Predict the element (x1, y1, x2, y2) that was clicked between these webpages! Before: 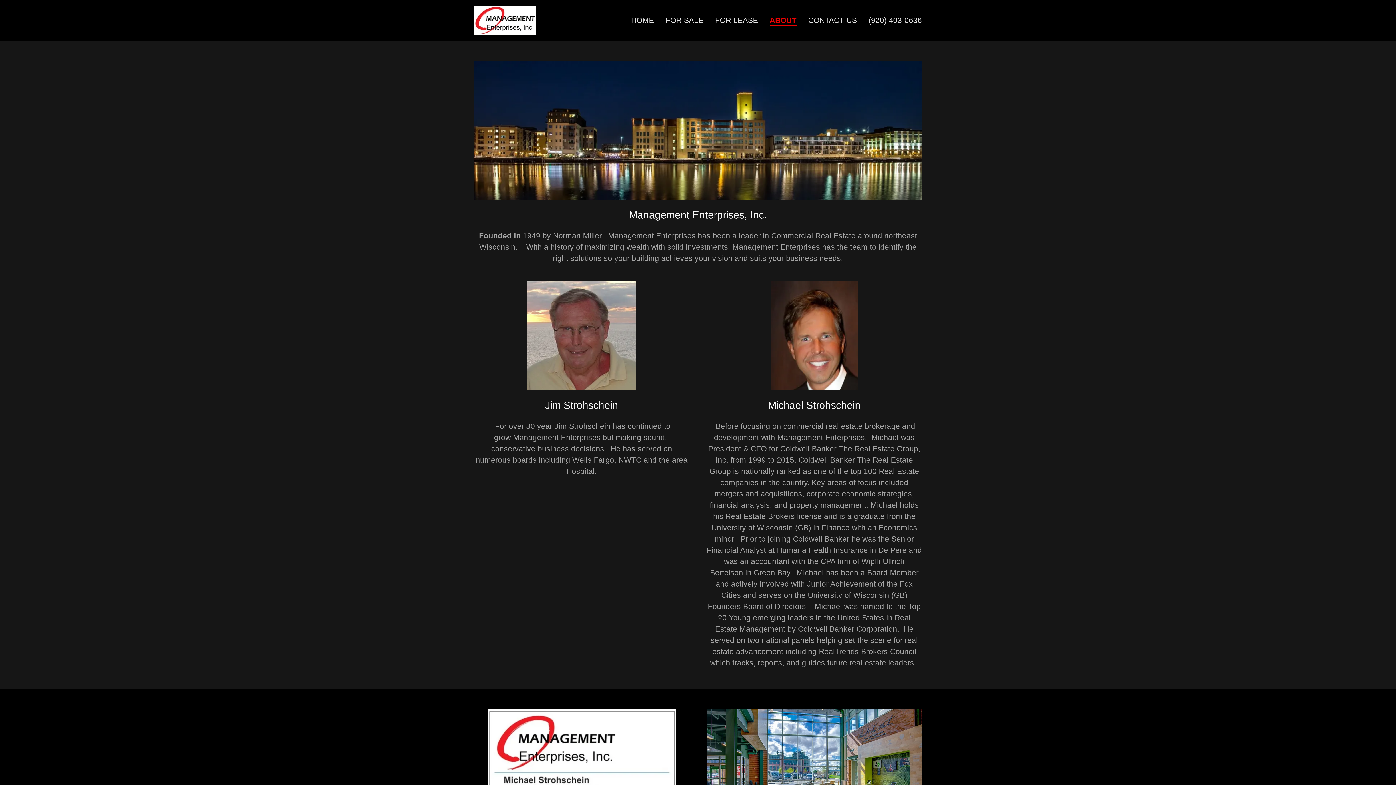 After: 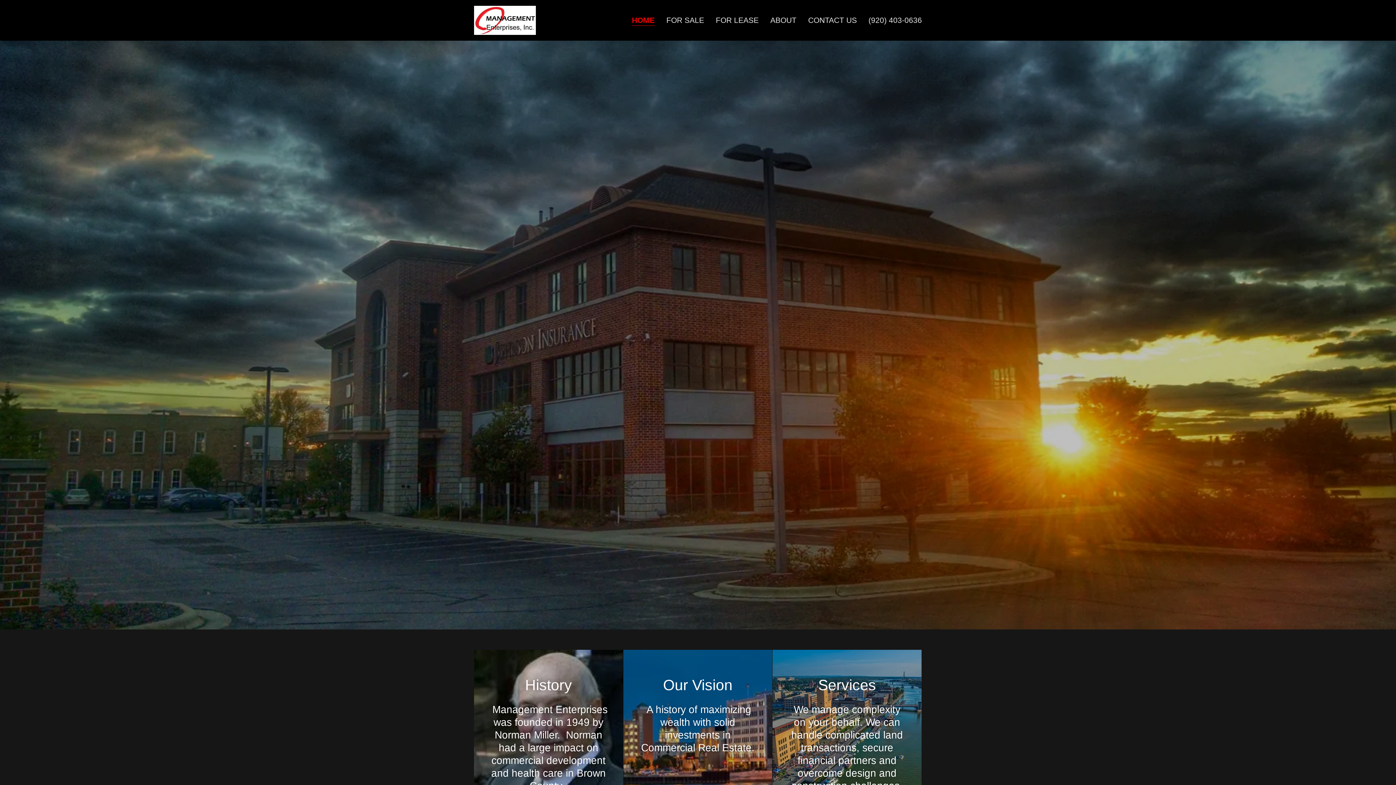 Action: bbox: (474, 15, 535, 23)